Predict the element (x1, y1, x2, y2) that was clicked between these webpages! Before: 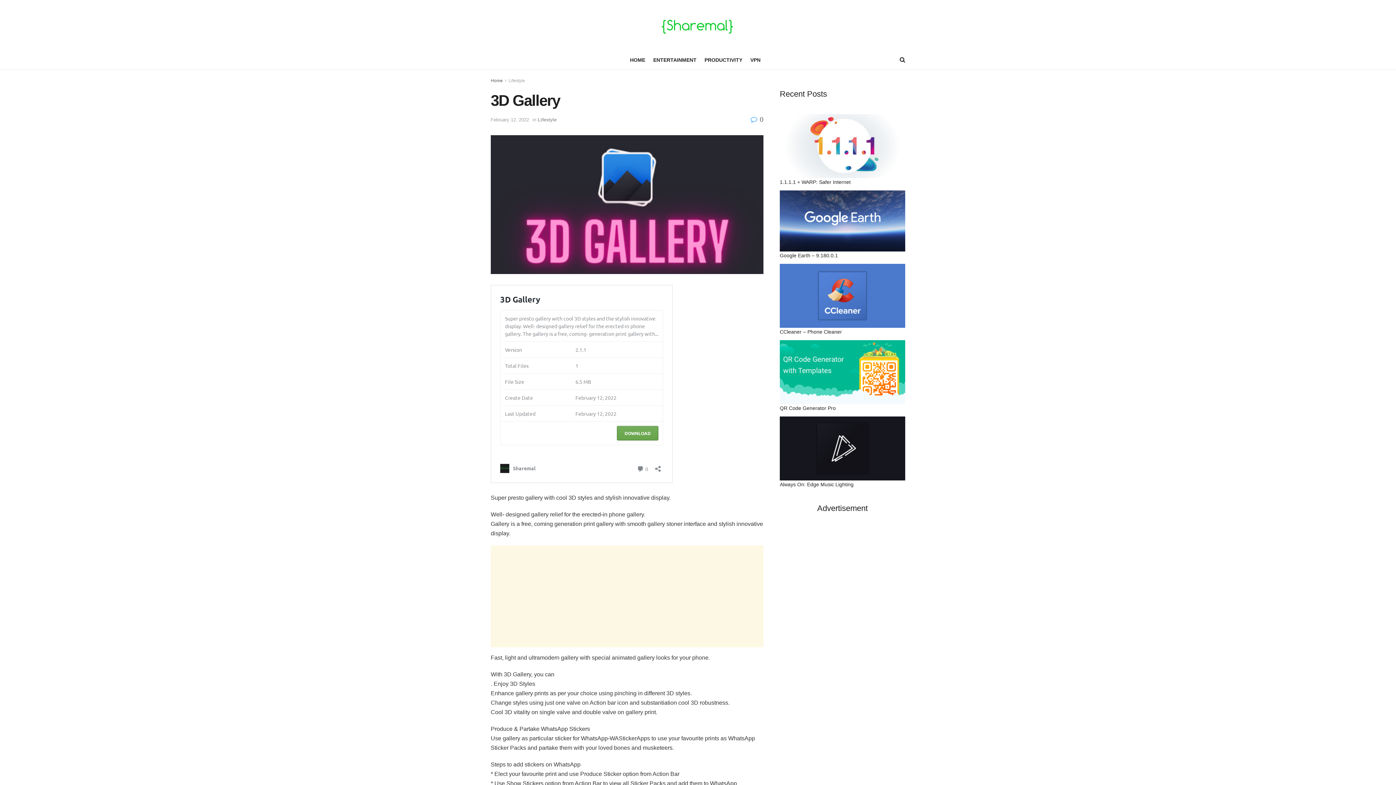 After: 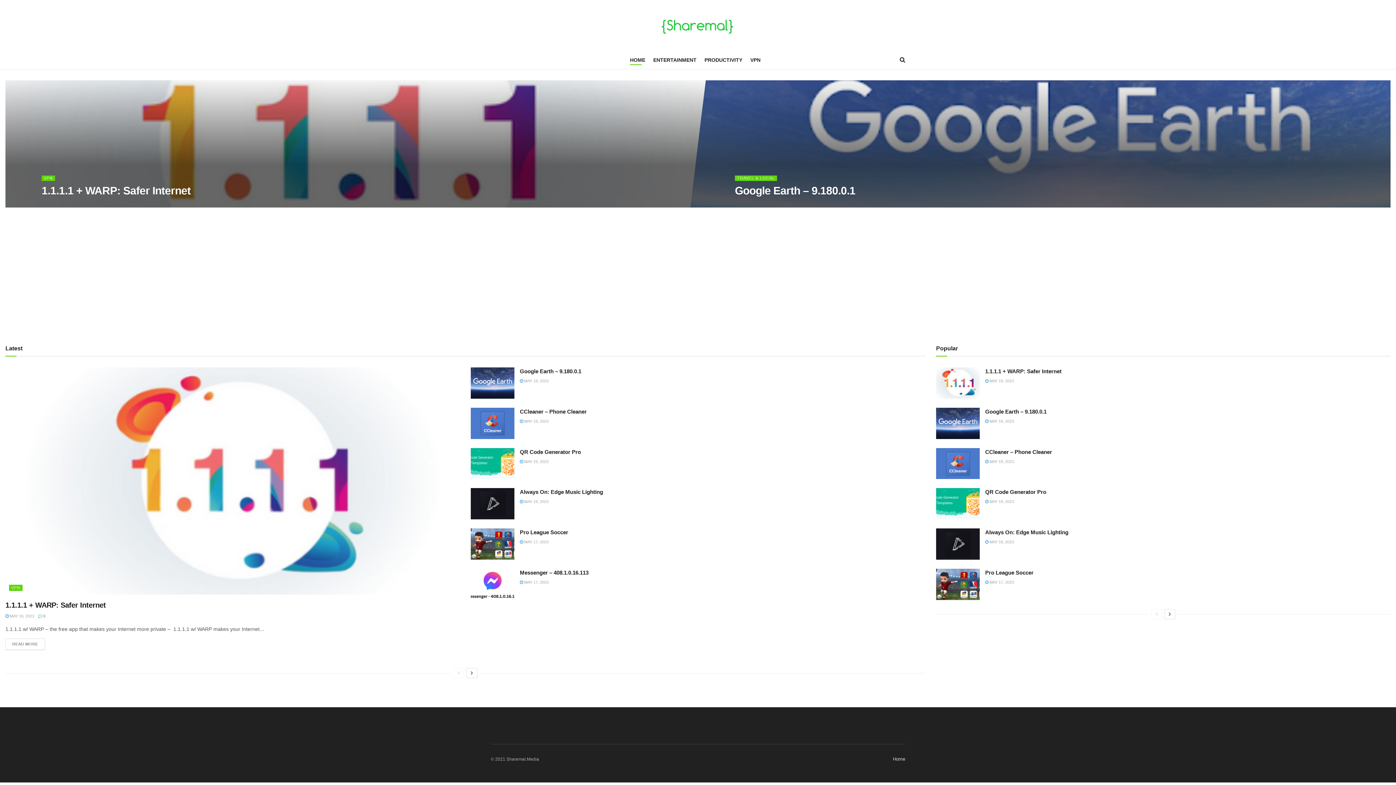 Action: label: Visit Homepage bbox: (652, 11, 743, 39)